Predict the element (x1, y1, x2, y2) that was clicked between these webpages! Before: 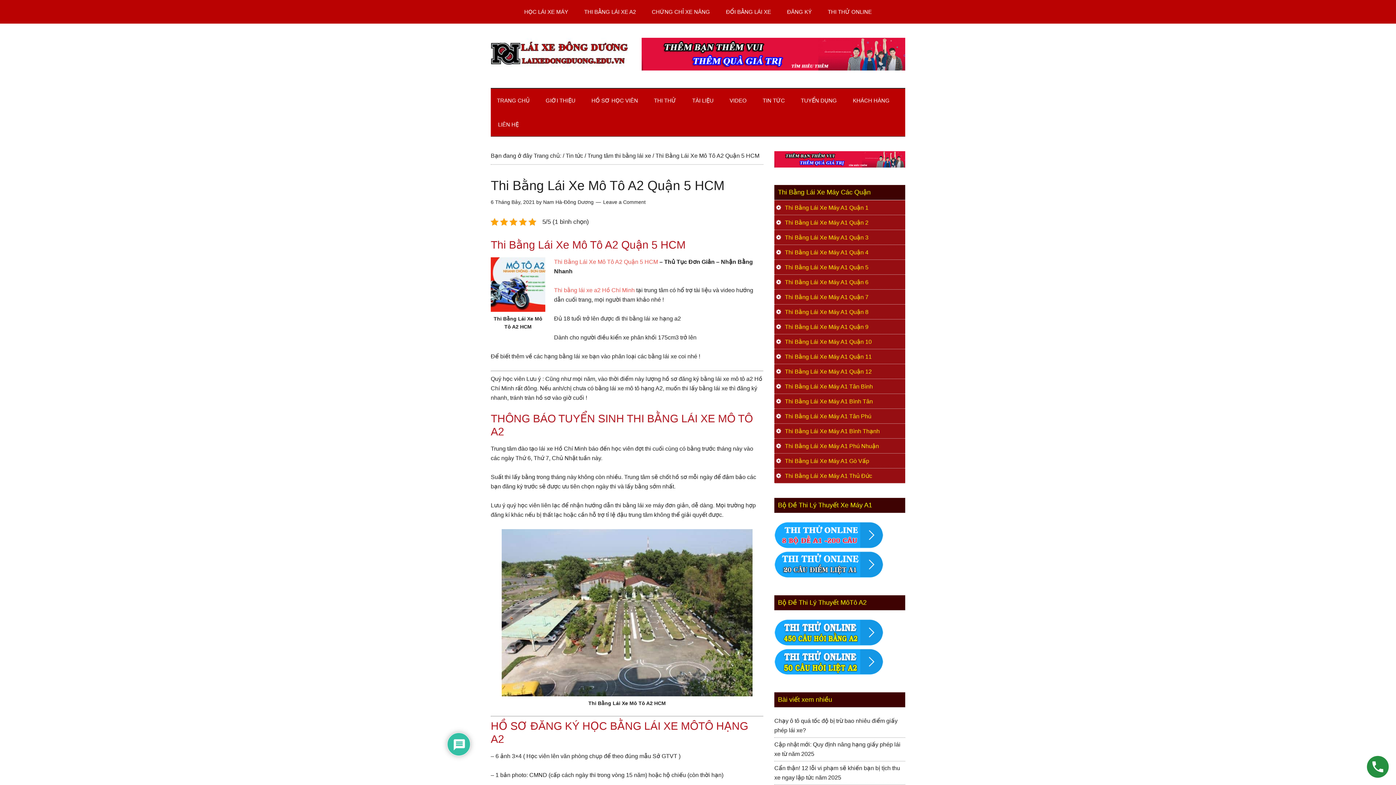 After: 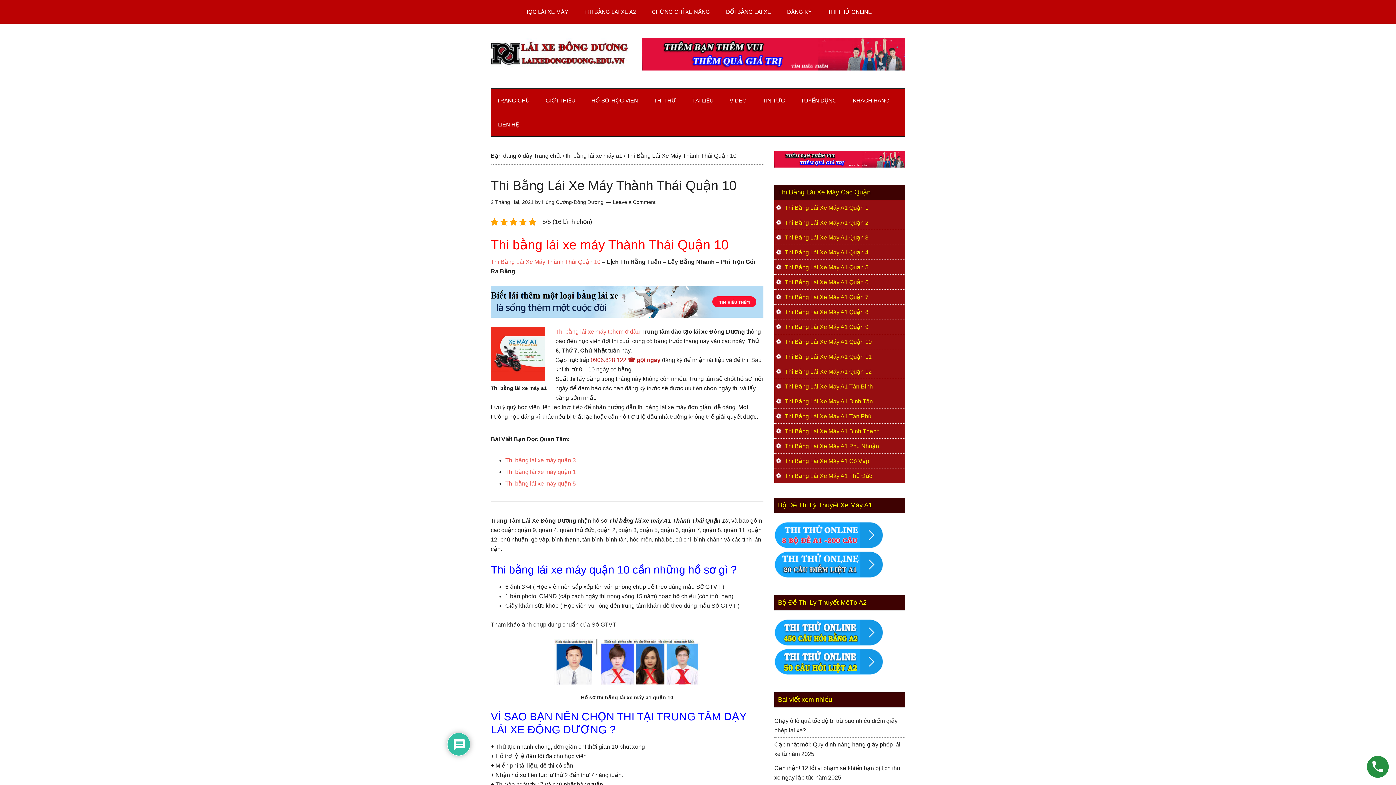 Action: label: Thi Bằng Lái Xe Máy A1 Quận 10 bbox: (785, 338, 872, 344)